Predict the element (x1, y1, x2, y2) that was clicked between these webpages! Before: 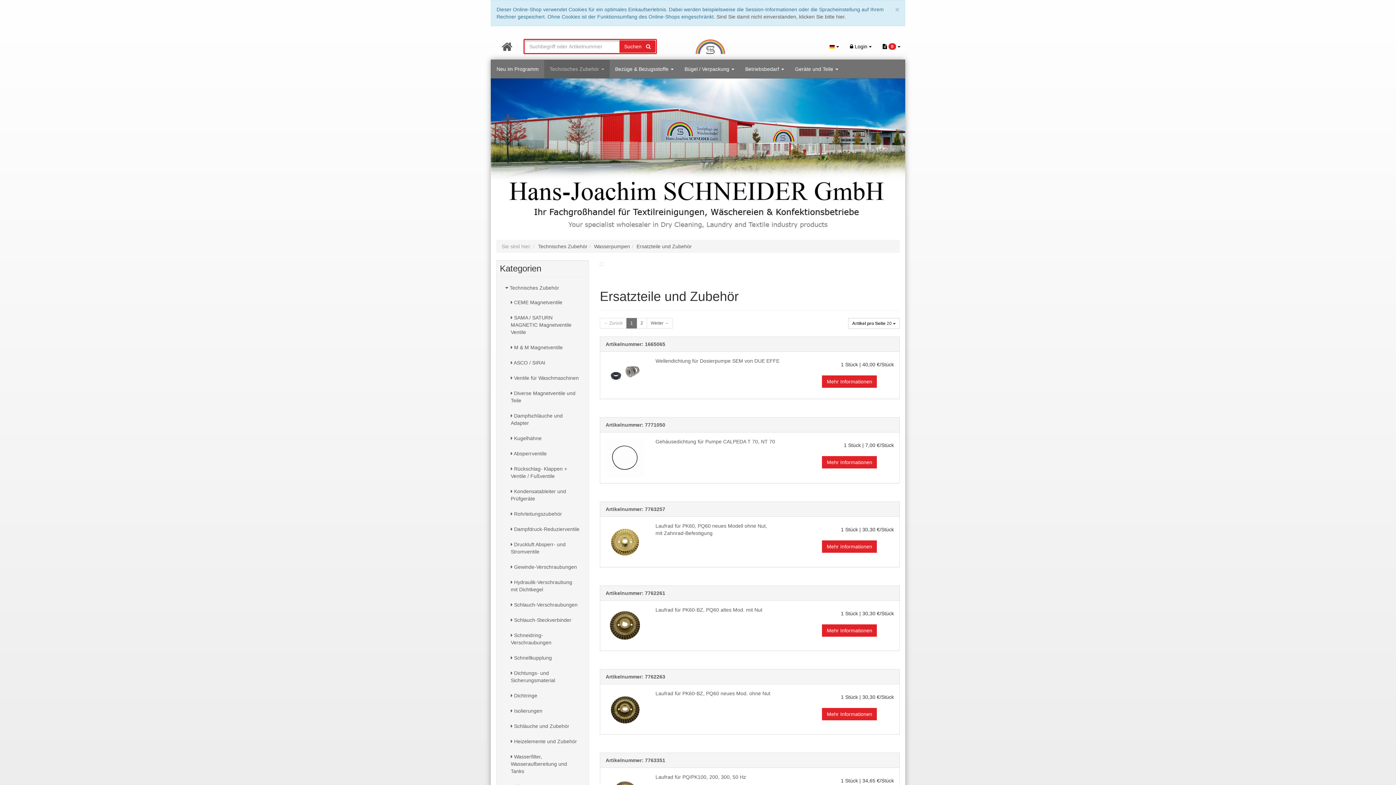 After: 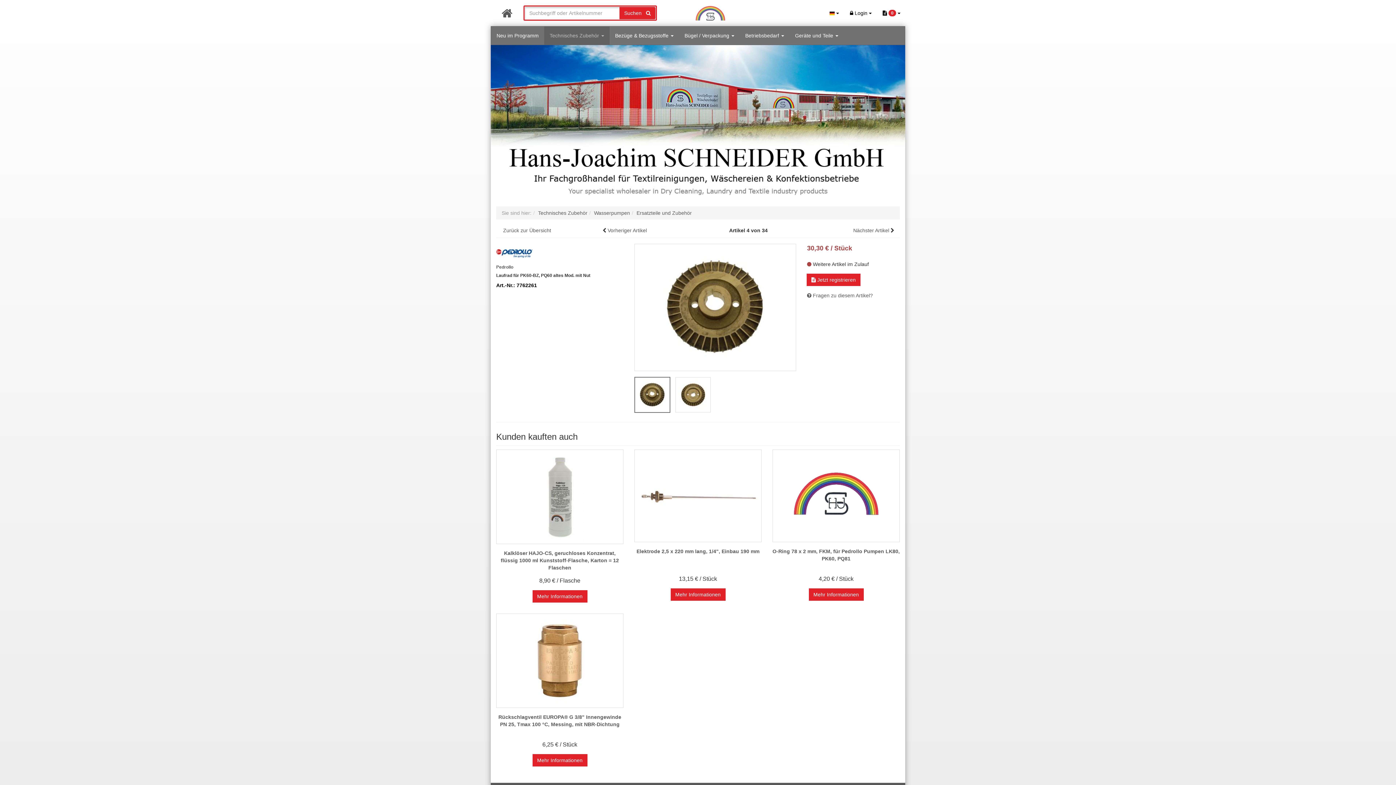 Action: label: Artikelnummer: 7762261 bbox: (605, 641, 665, 647)